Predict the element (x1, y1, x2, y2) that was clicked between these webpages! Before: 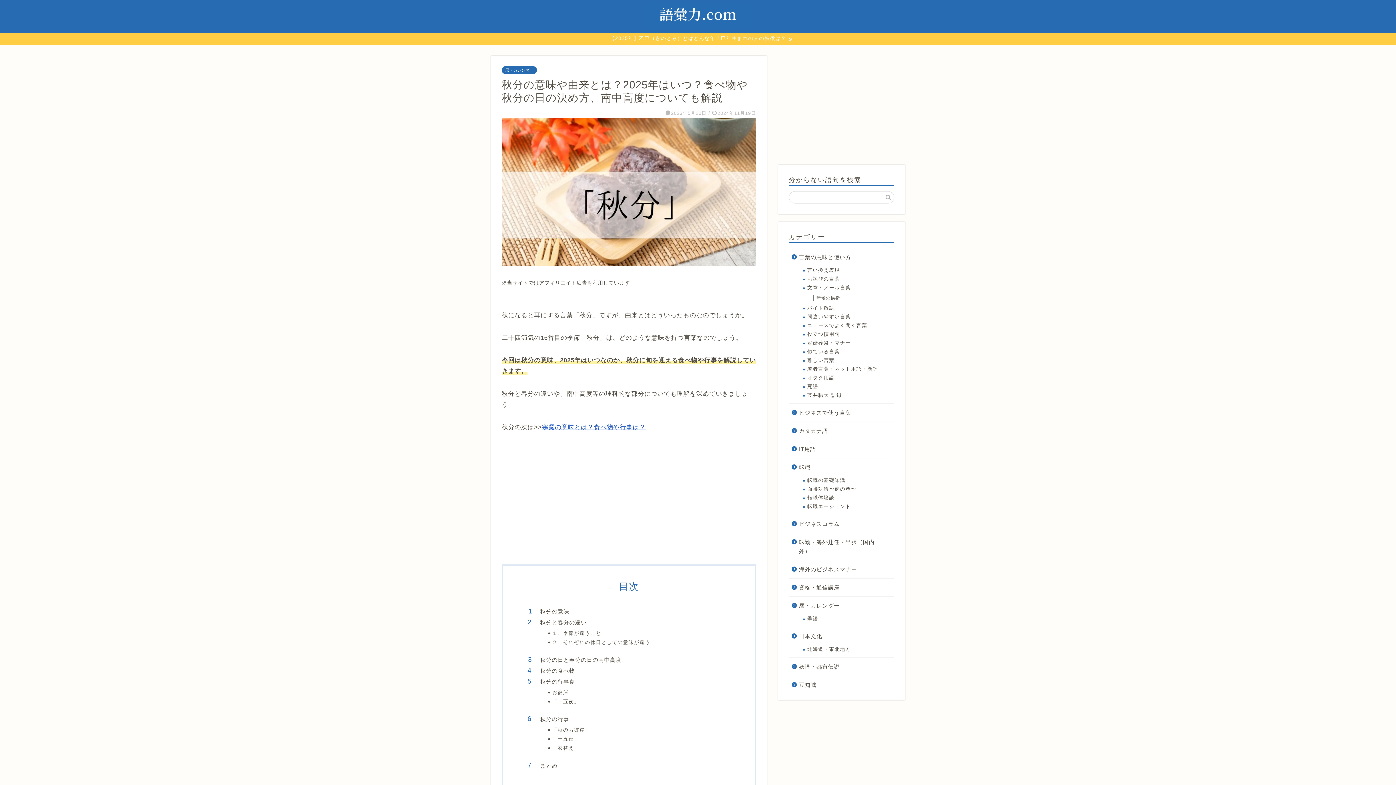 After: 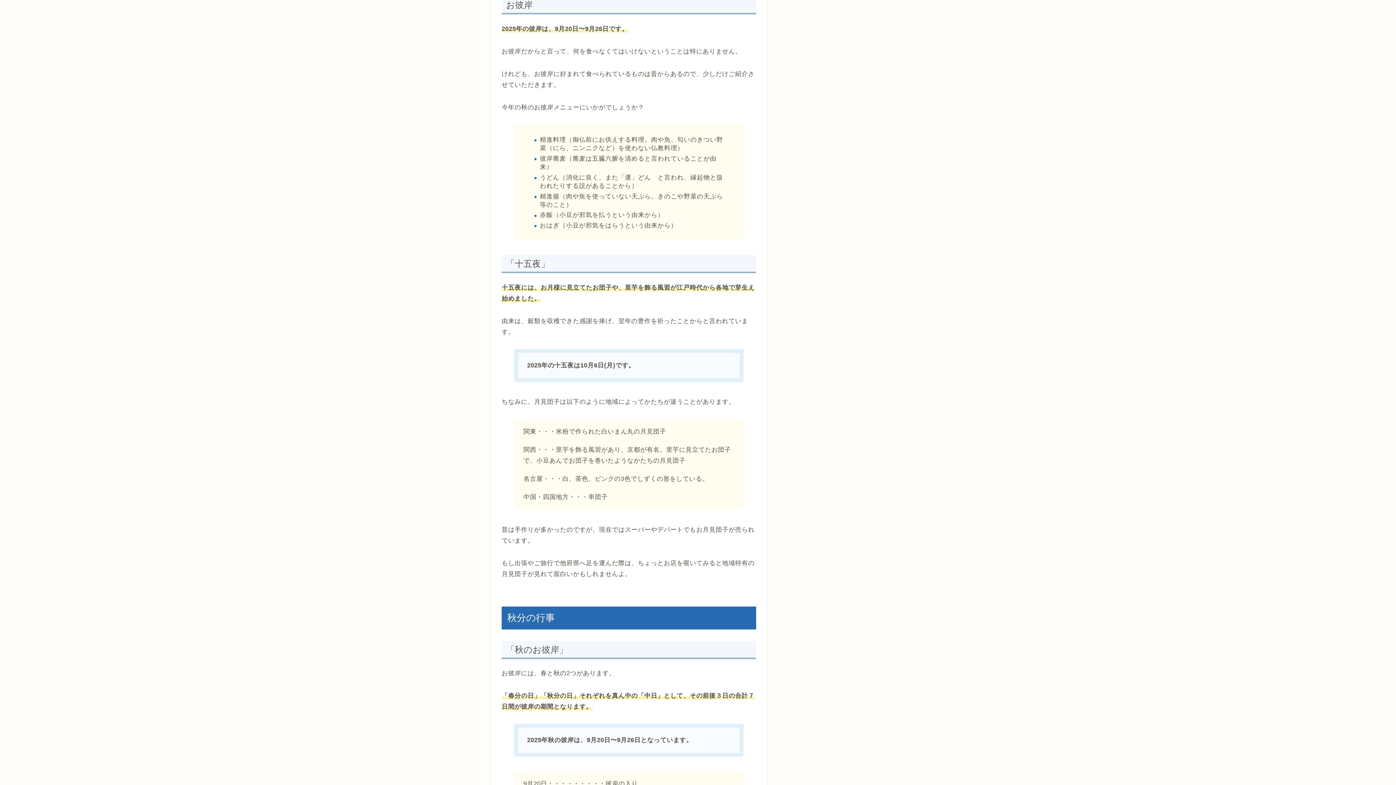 Action: bbox: (552, 689, 734, 696) label: お彼岸